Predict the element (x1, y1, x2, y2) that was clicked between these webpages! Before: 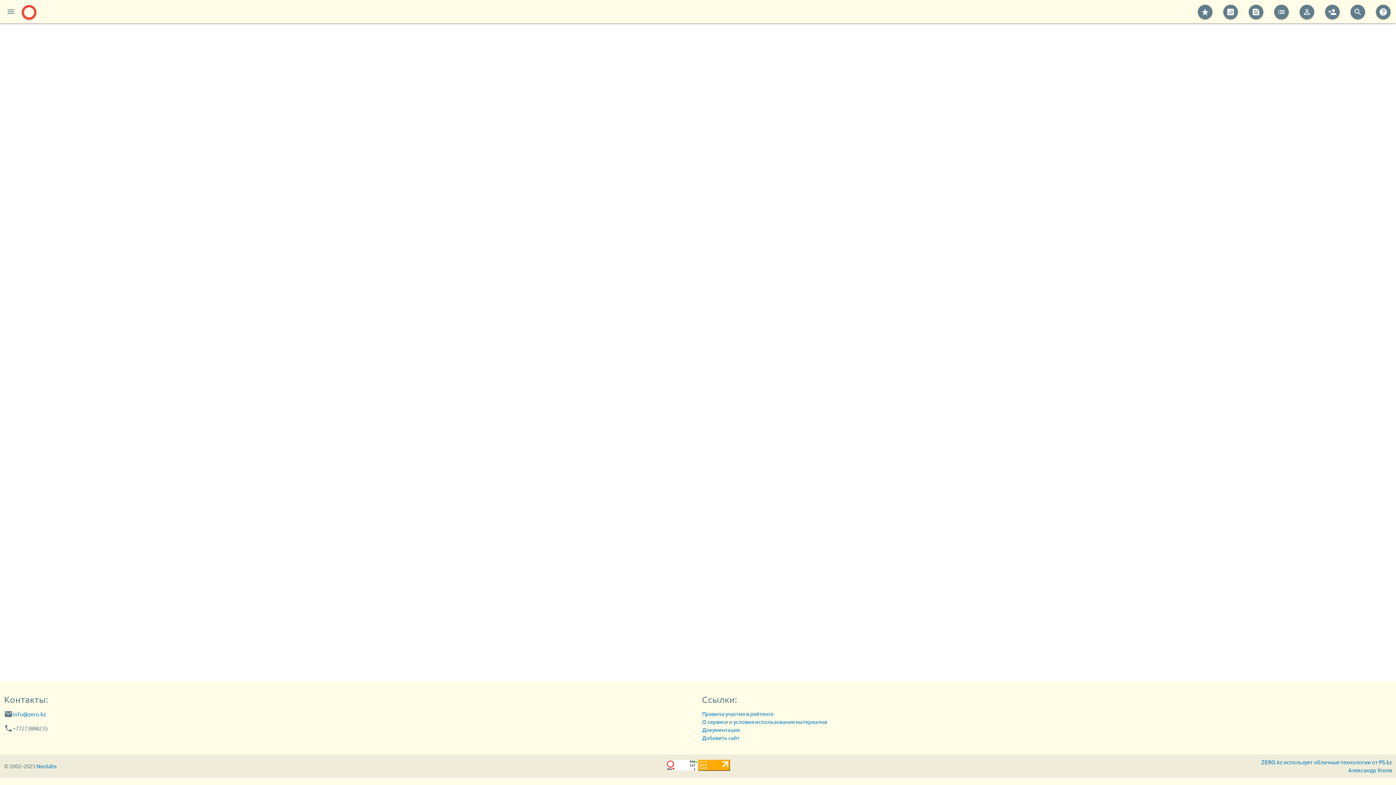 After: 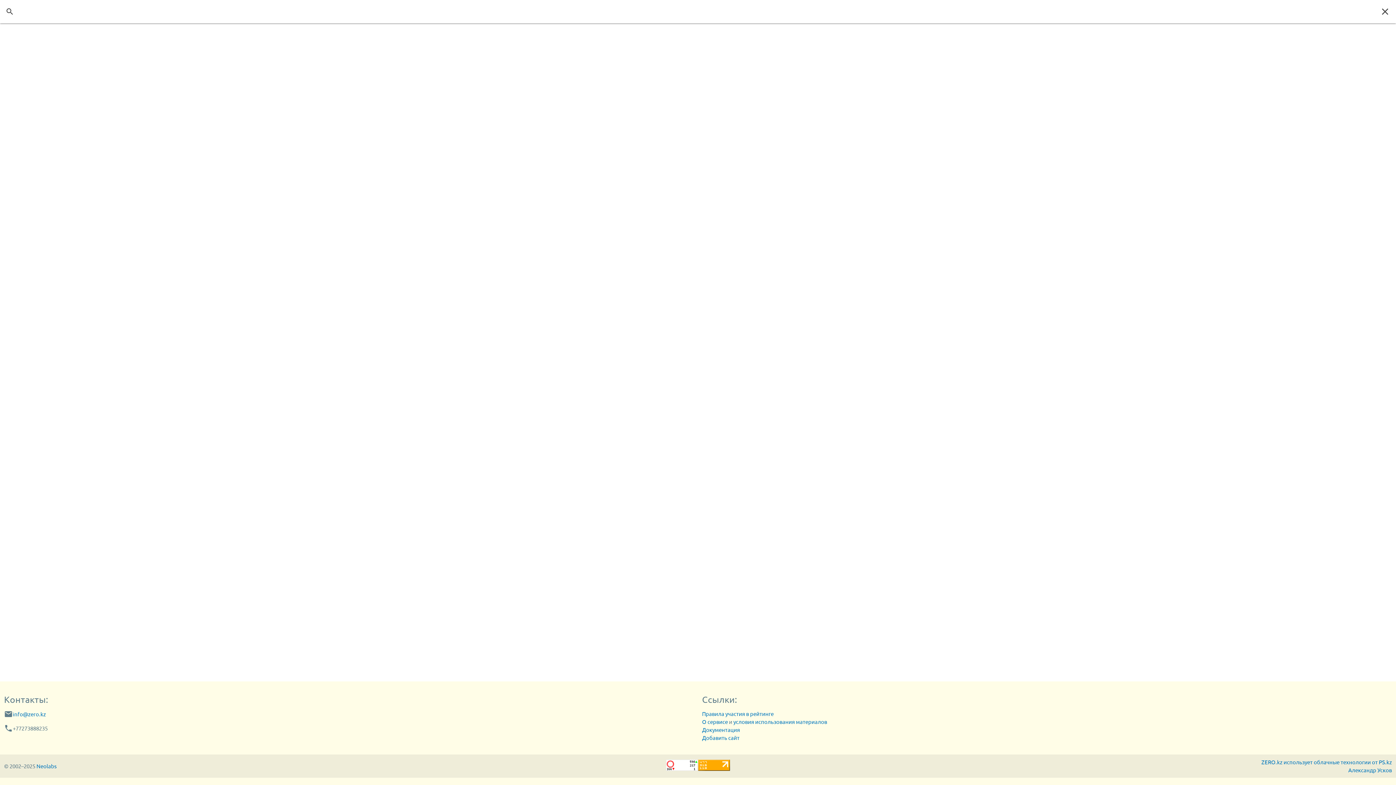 Action: label: search bbox: (1350, 4, 1365, 19)